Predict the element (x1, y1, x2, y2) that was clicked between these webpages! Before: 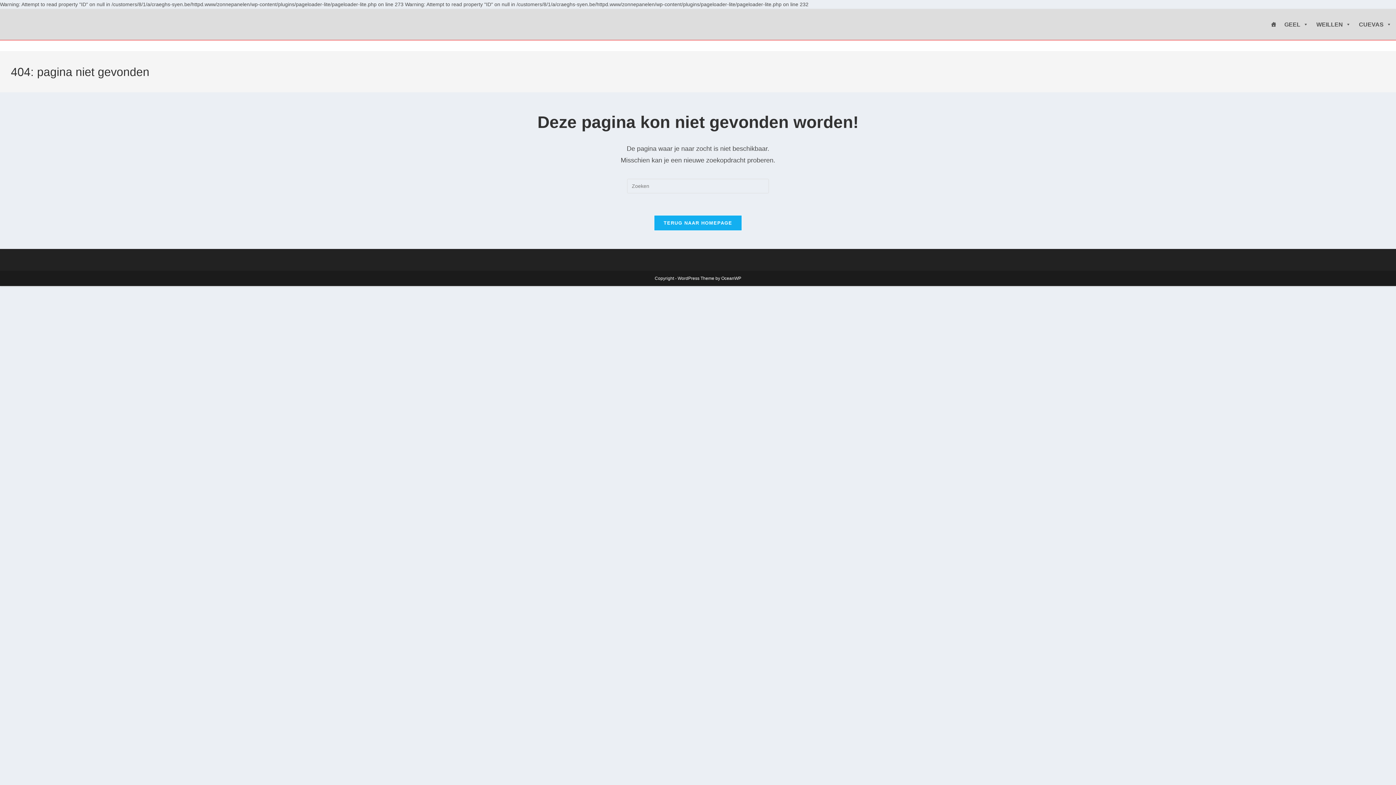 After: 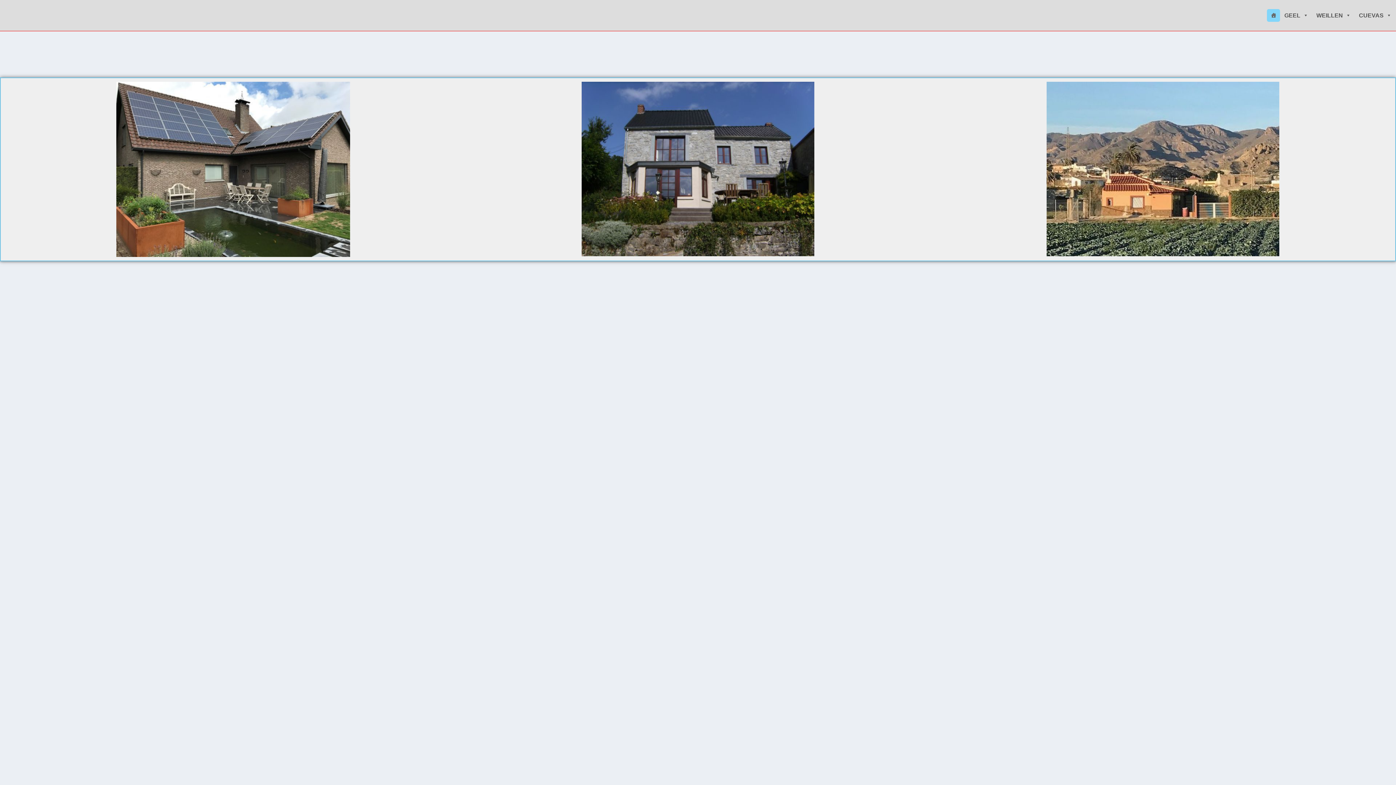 Action: label: HOME bbox: (1267, 18, 1280, 30)